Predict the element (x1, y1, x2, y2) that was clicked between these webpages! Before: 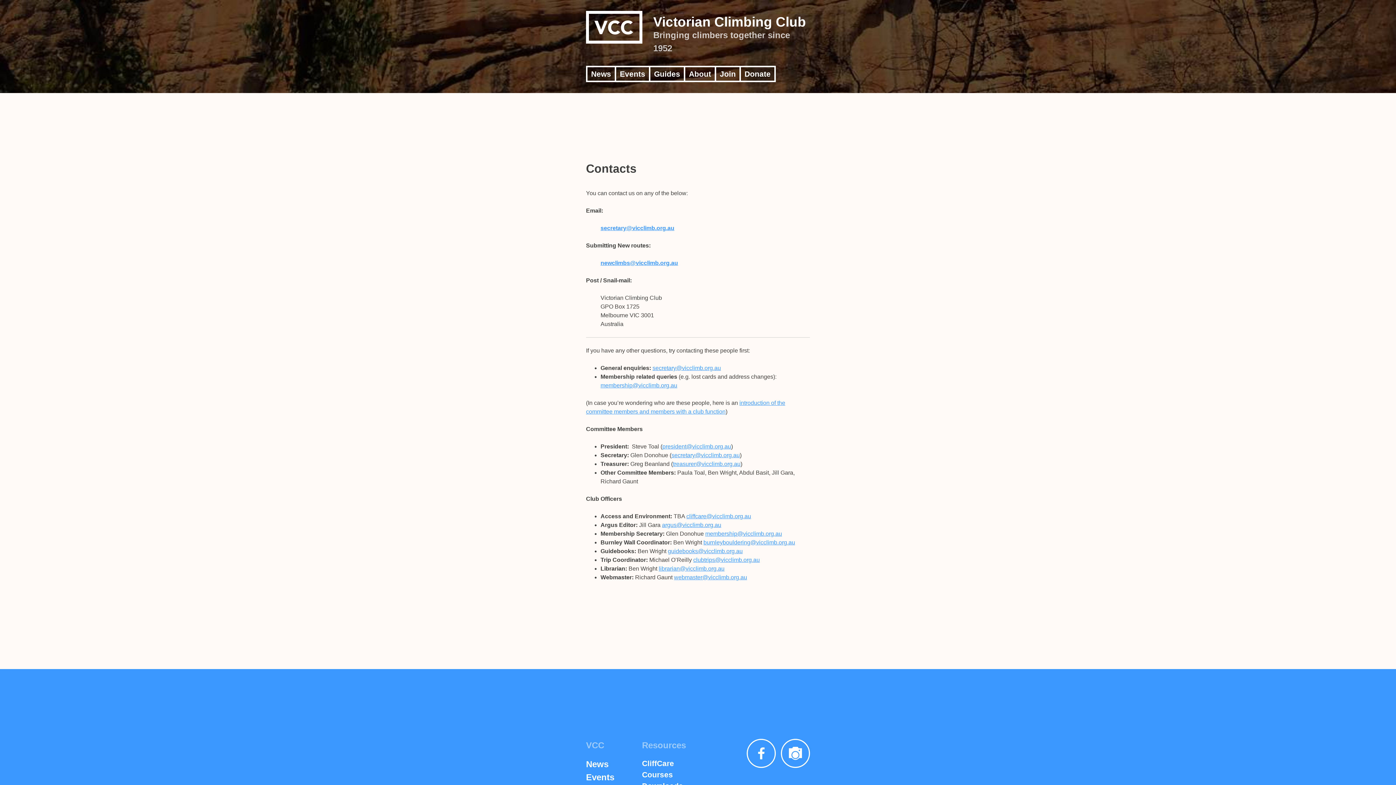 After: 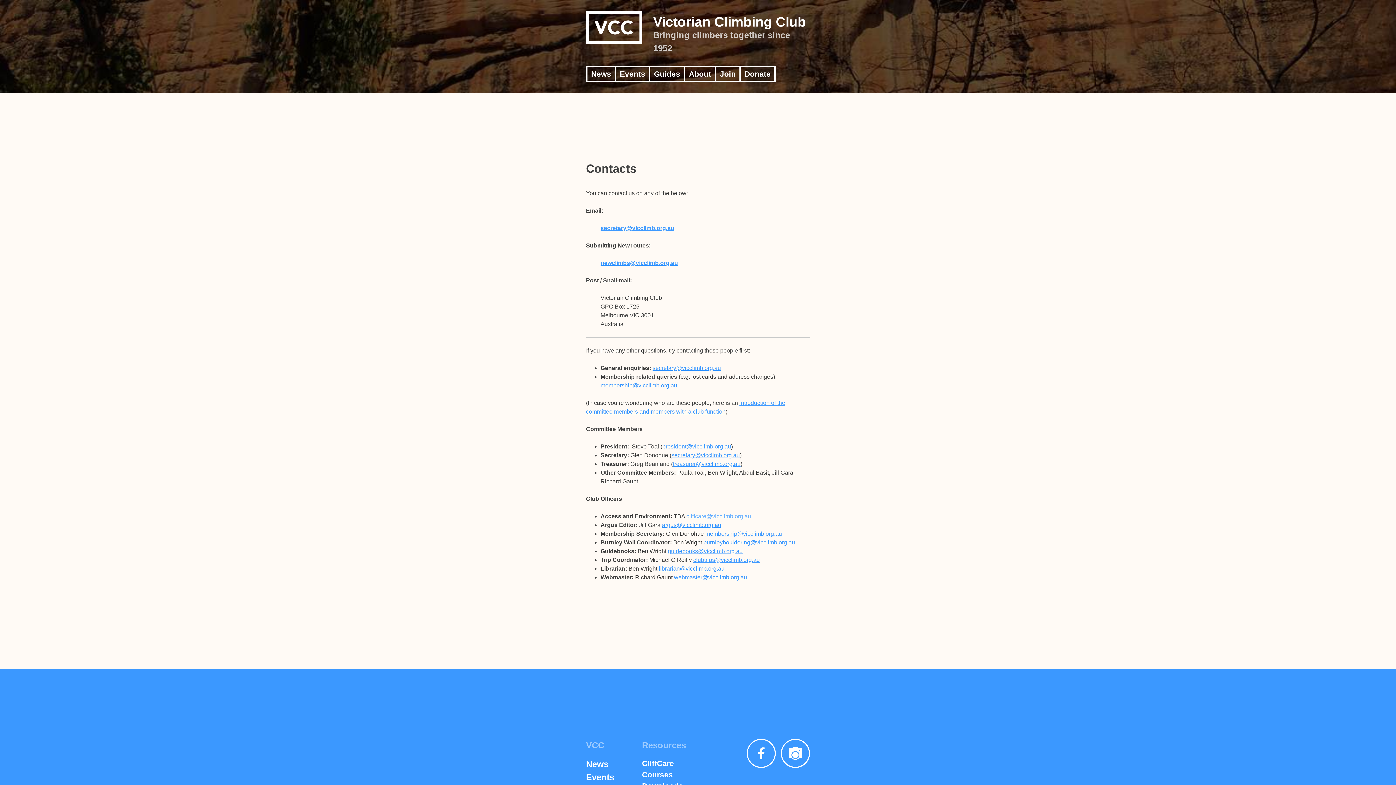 Action: bbox: (686, 513, 751, 519) label: cliffcare@vicclimb.org.au